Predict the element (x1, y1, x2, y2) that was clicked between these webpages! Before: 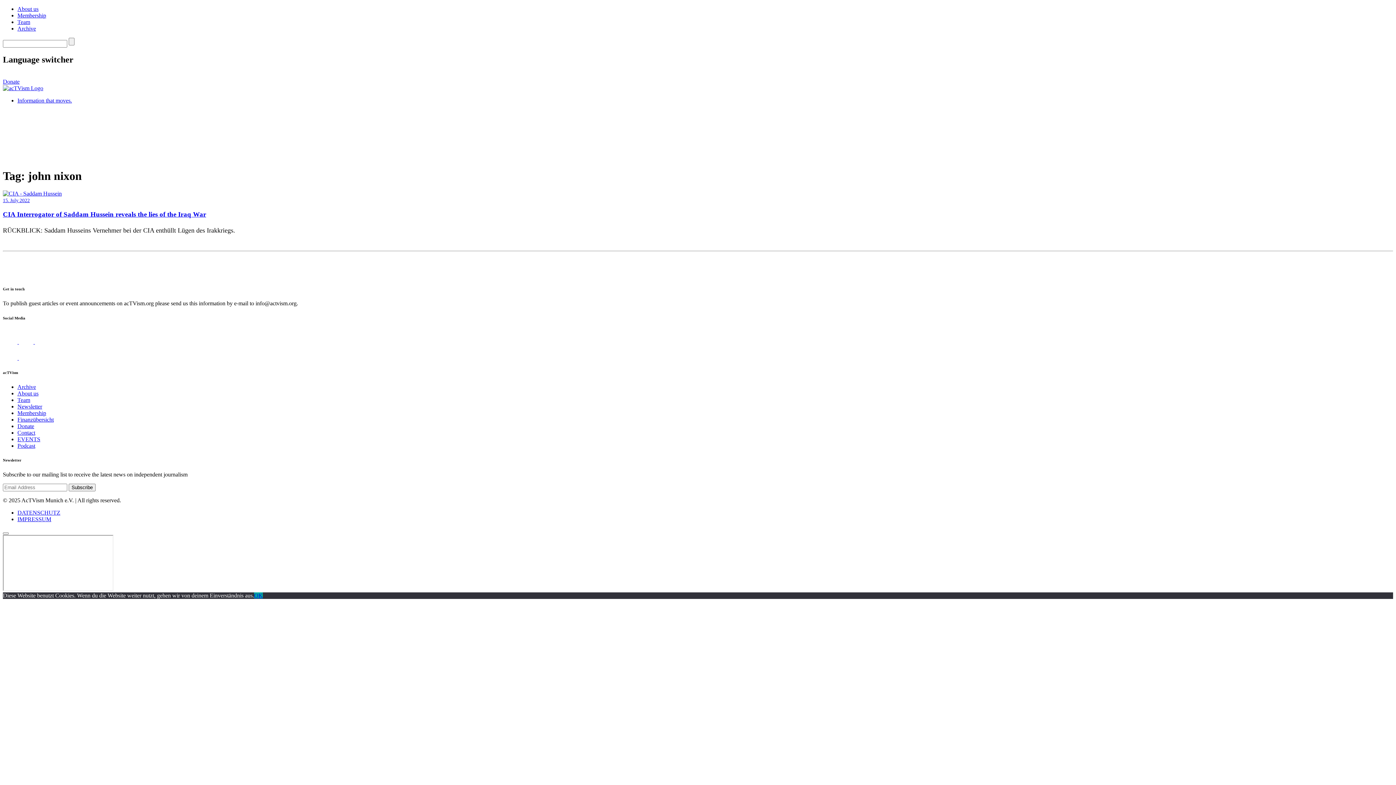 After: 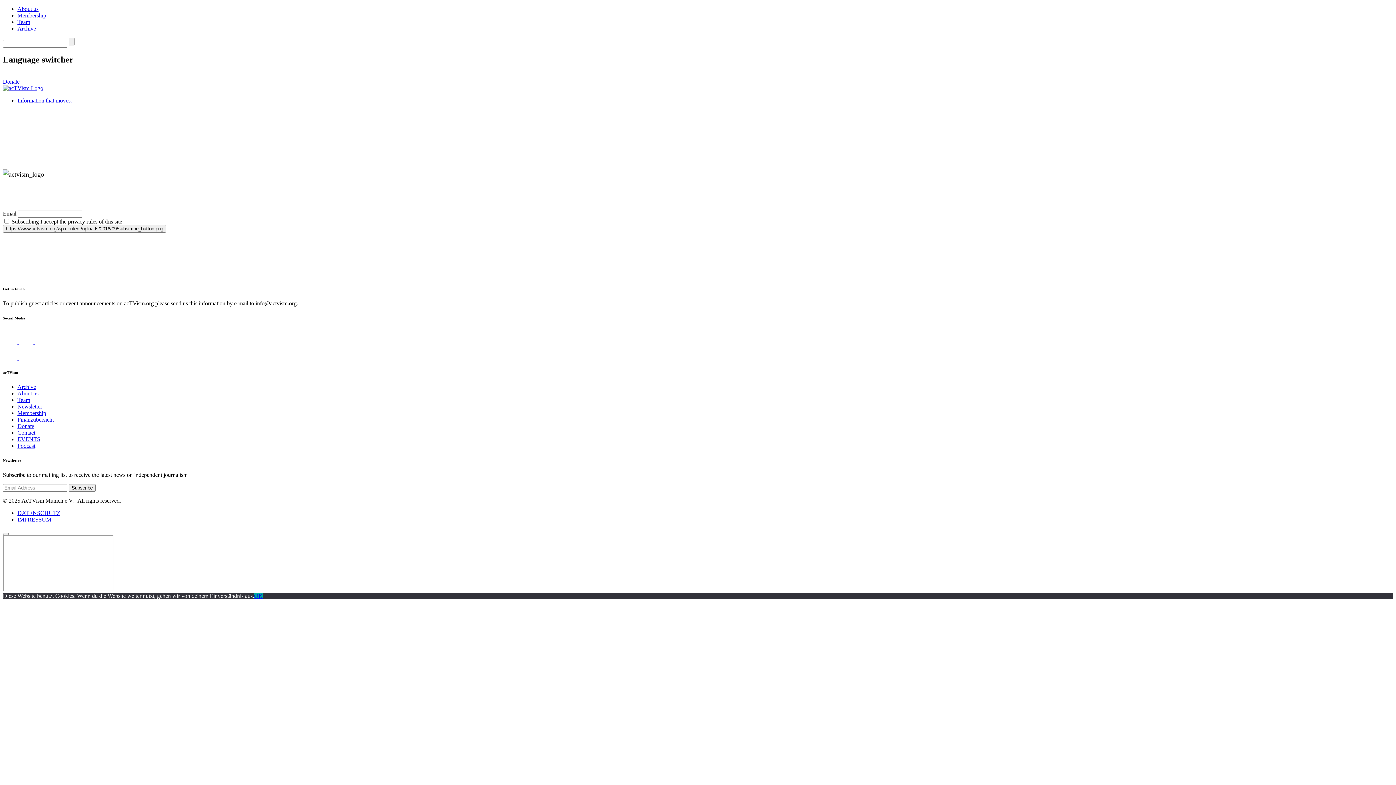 Action: bbox: (17, 403, 42, 409) label: Newsletter